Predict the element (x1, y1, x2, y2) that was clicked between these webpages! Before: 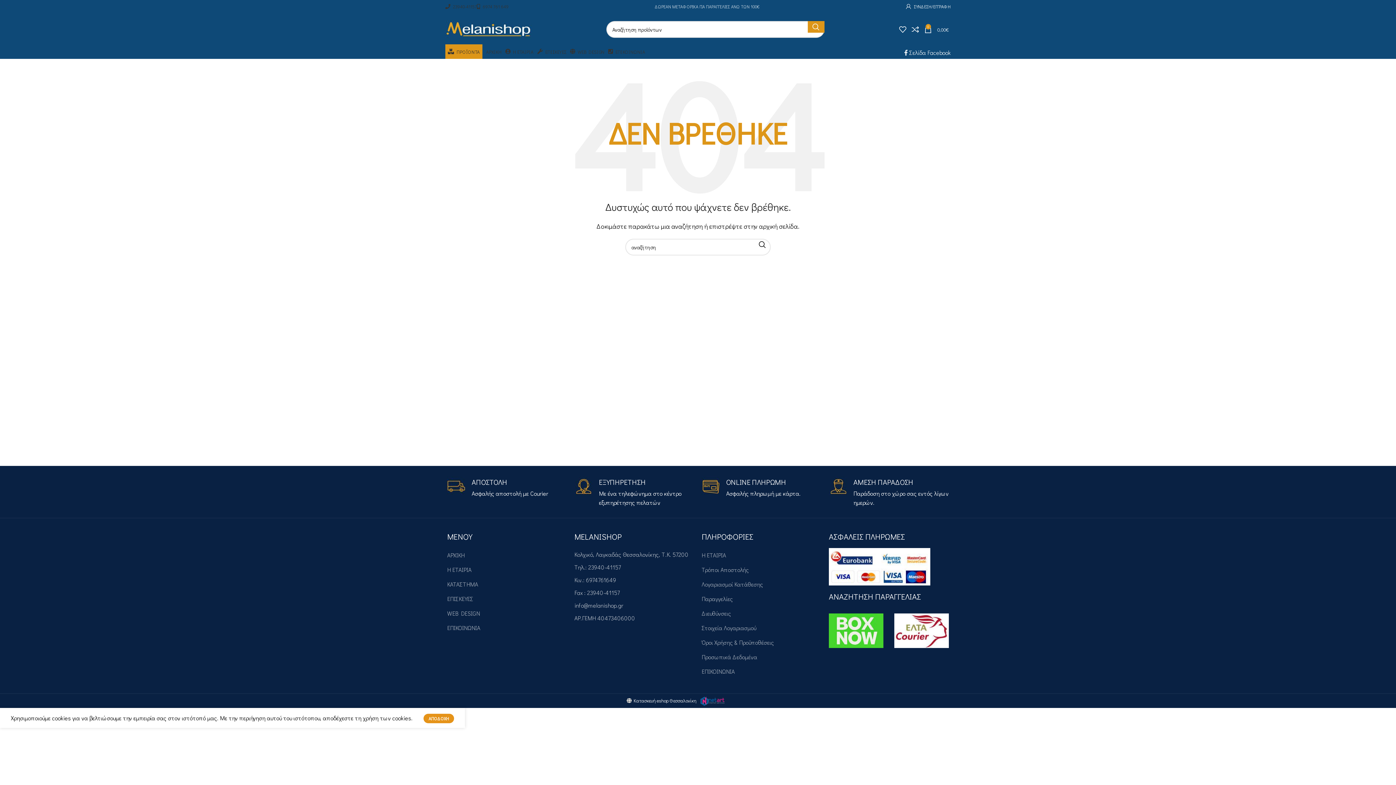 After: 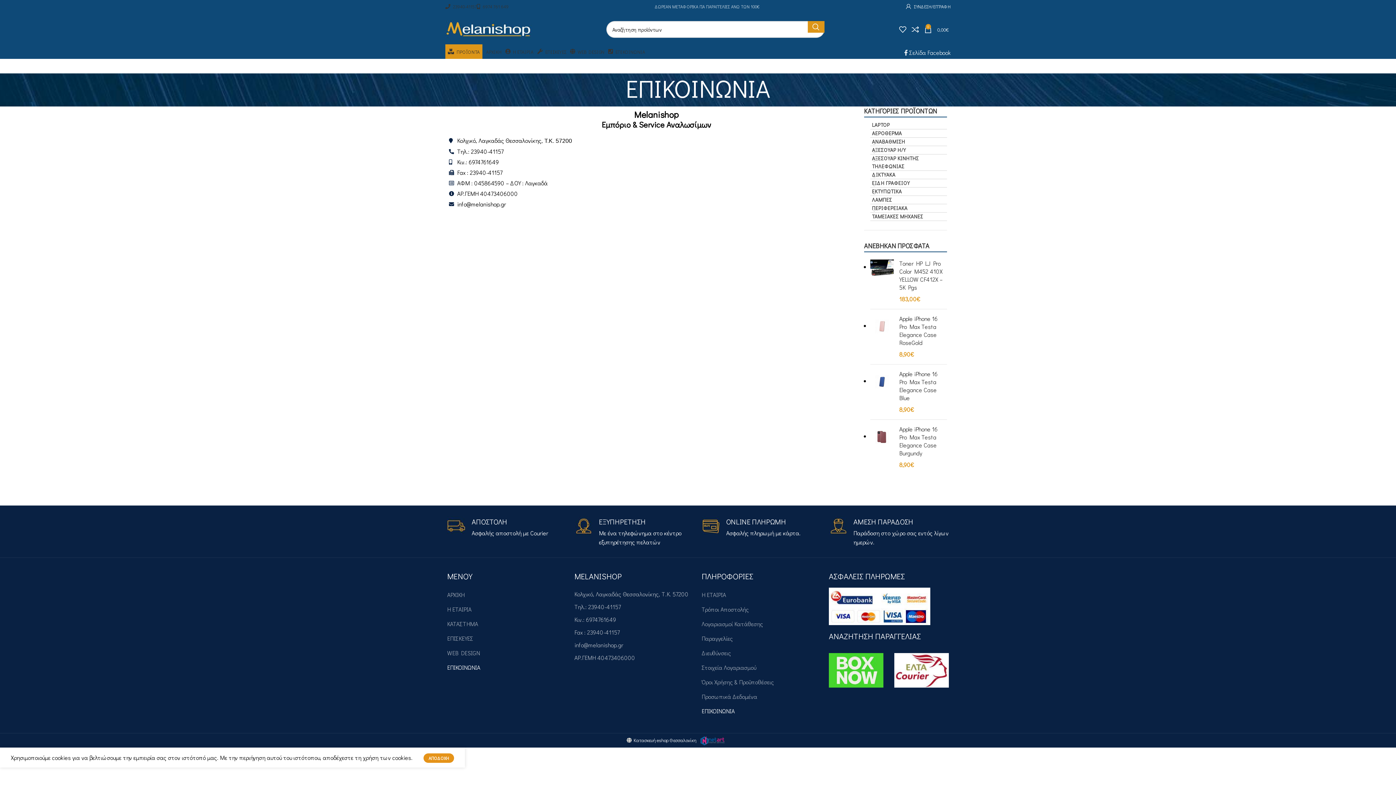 Action: bbox: (608, 44, 645, 58) label: ΕΠΙΚΟΙΝΩΝΙΑ